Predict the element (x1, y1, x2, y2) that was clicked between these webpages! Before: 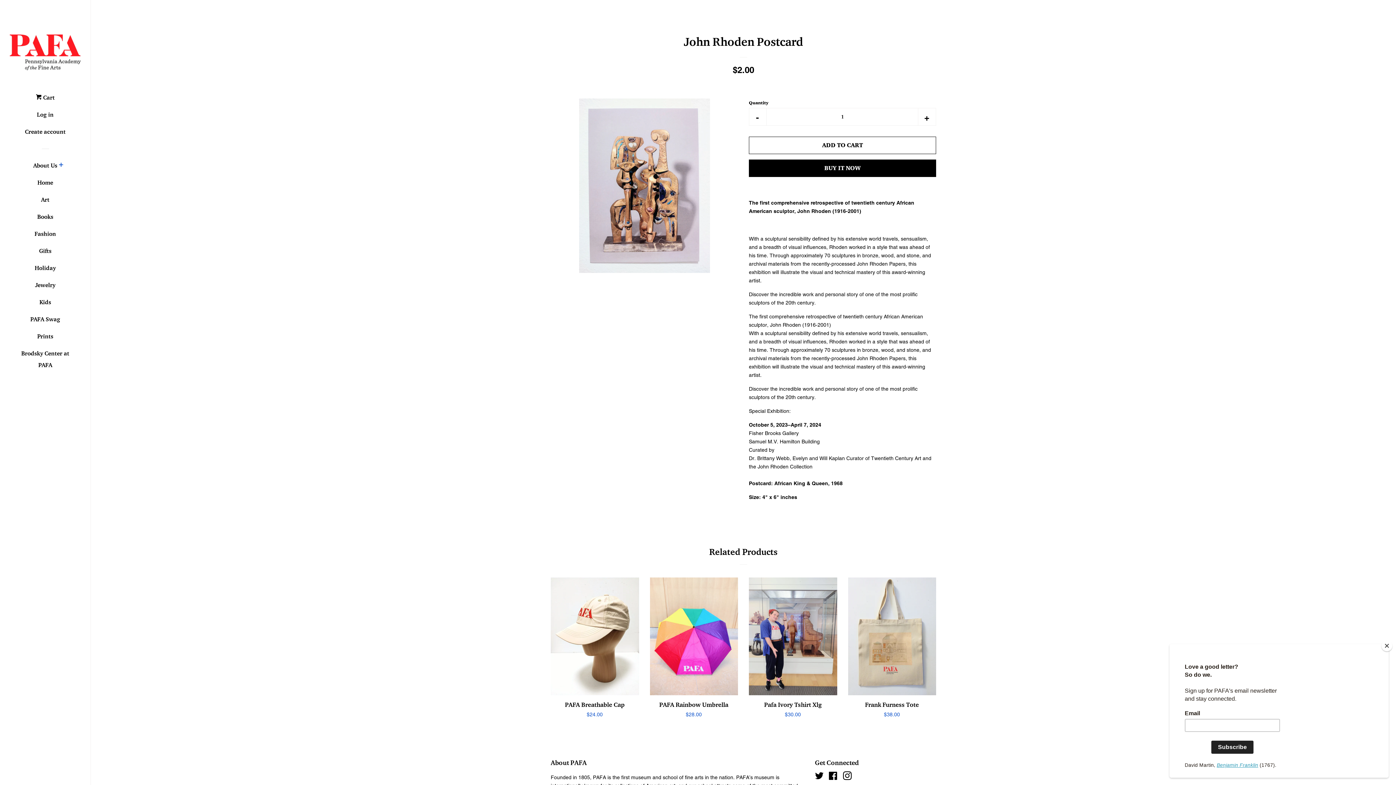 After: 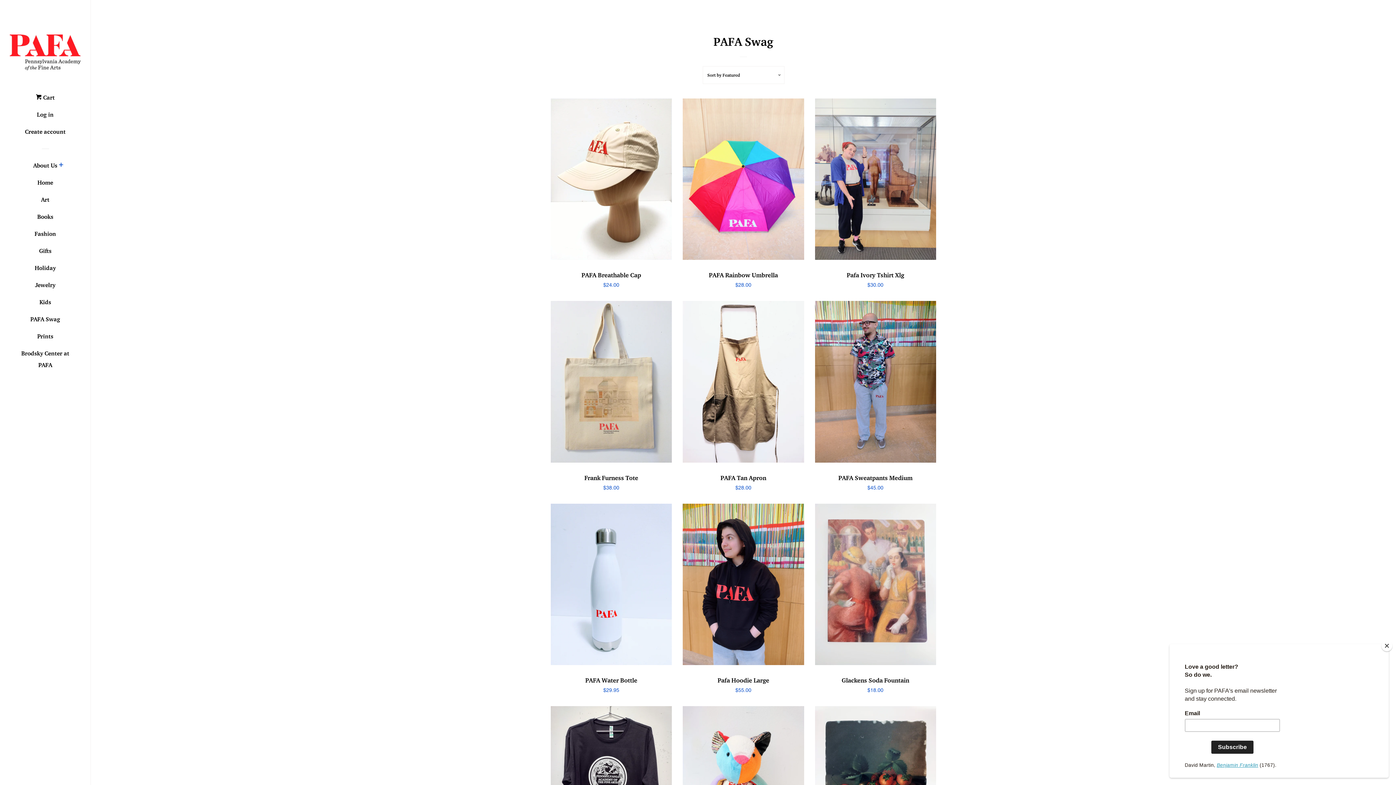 Action: label: PAFA Swag bbox: (16, 313, 74, 330)